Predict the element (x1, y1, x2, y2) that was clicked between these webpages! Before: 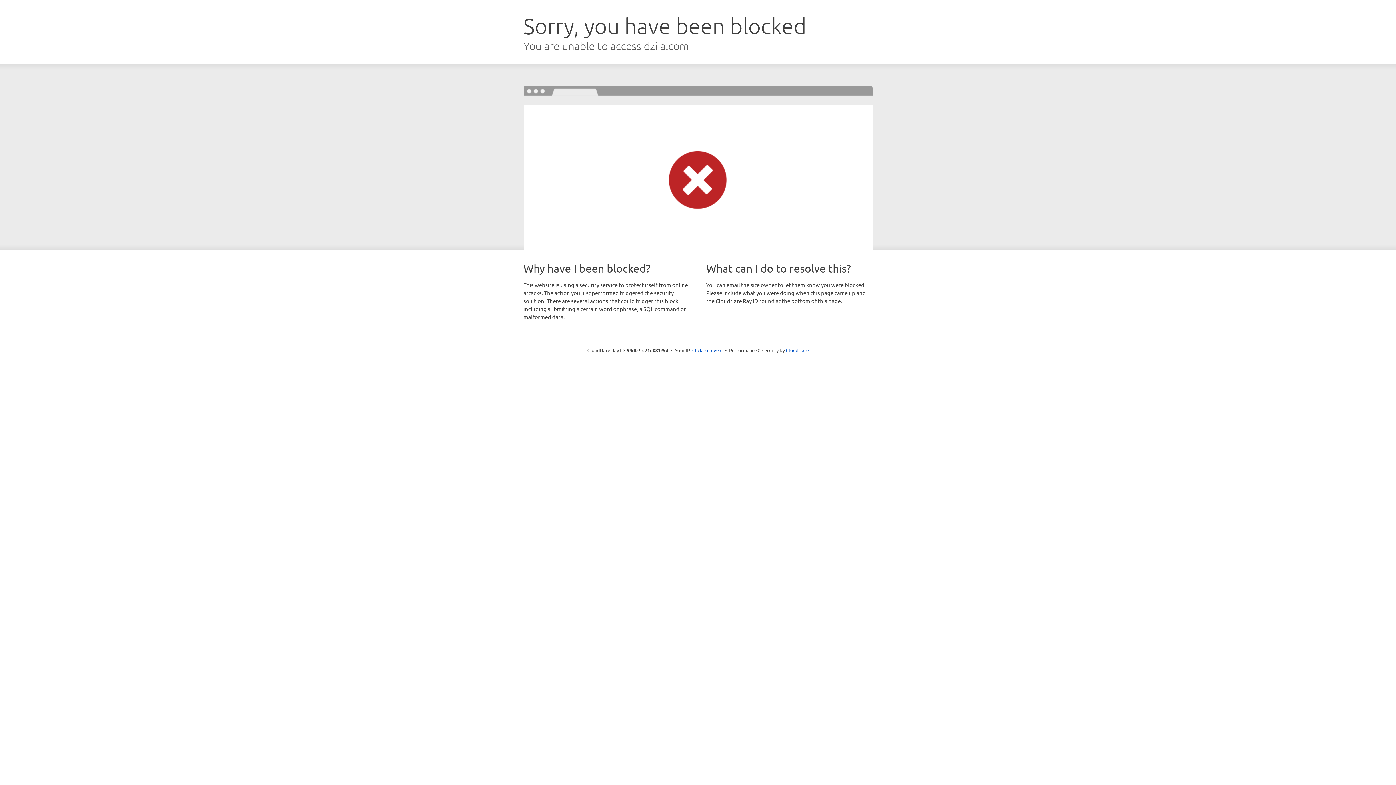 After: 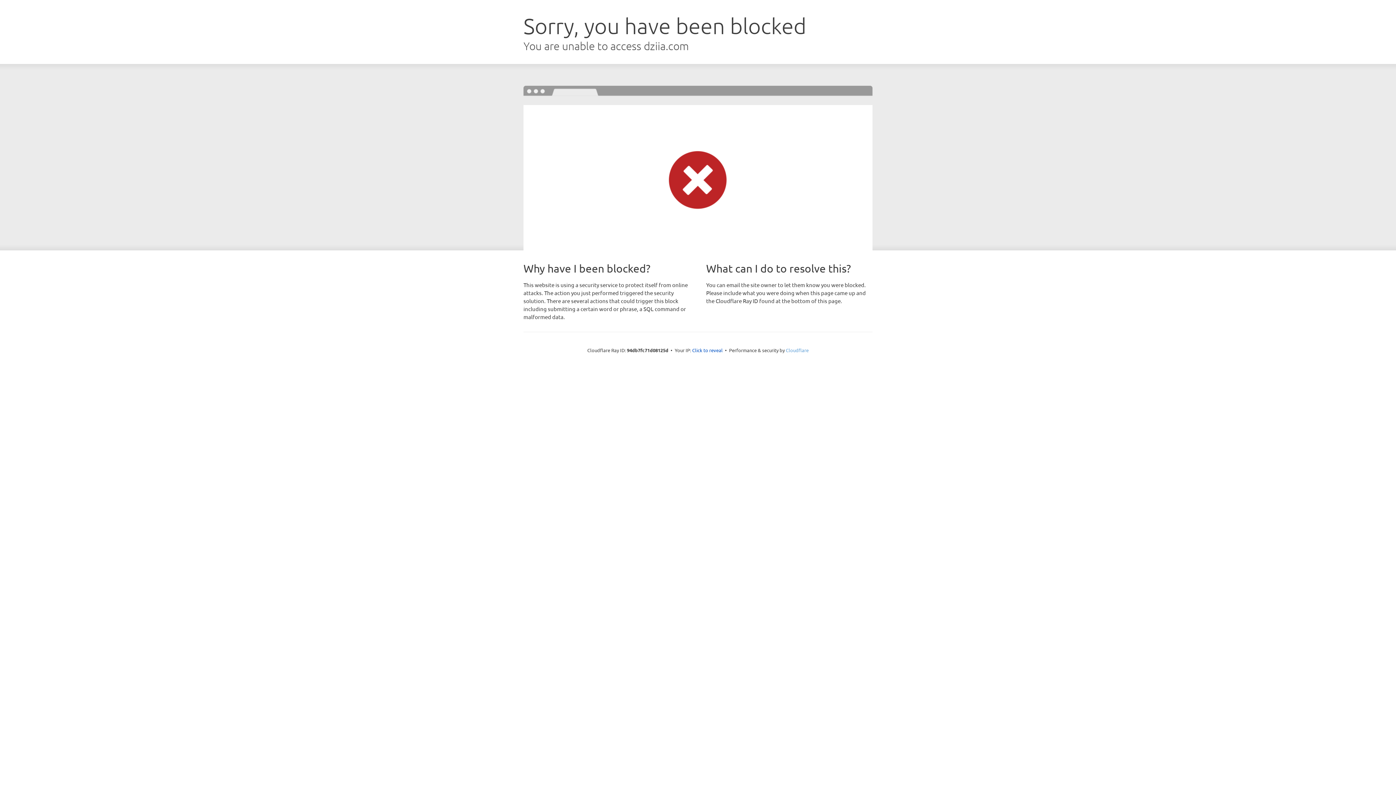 Action: bbox: (786, 347, 808, 353) label: Cloudflare